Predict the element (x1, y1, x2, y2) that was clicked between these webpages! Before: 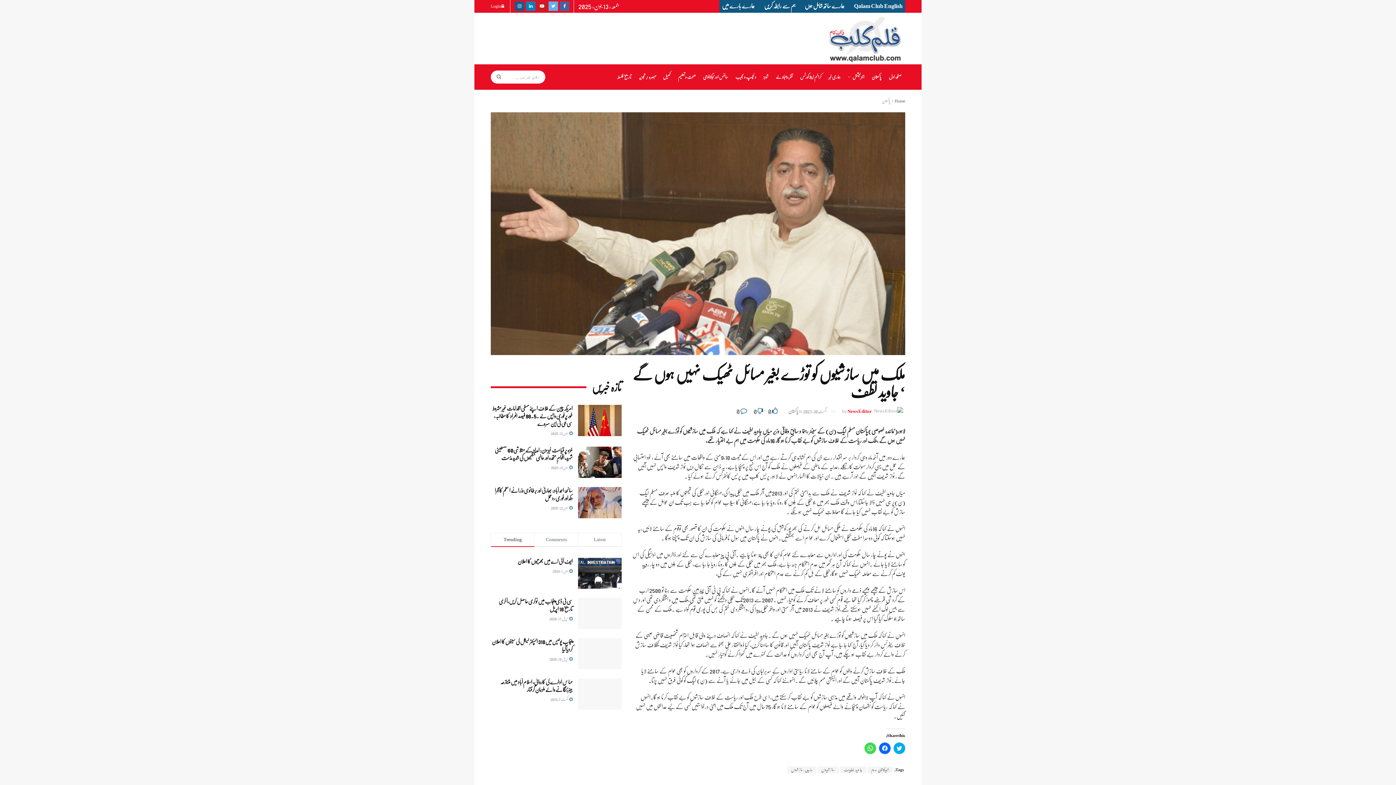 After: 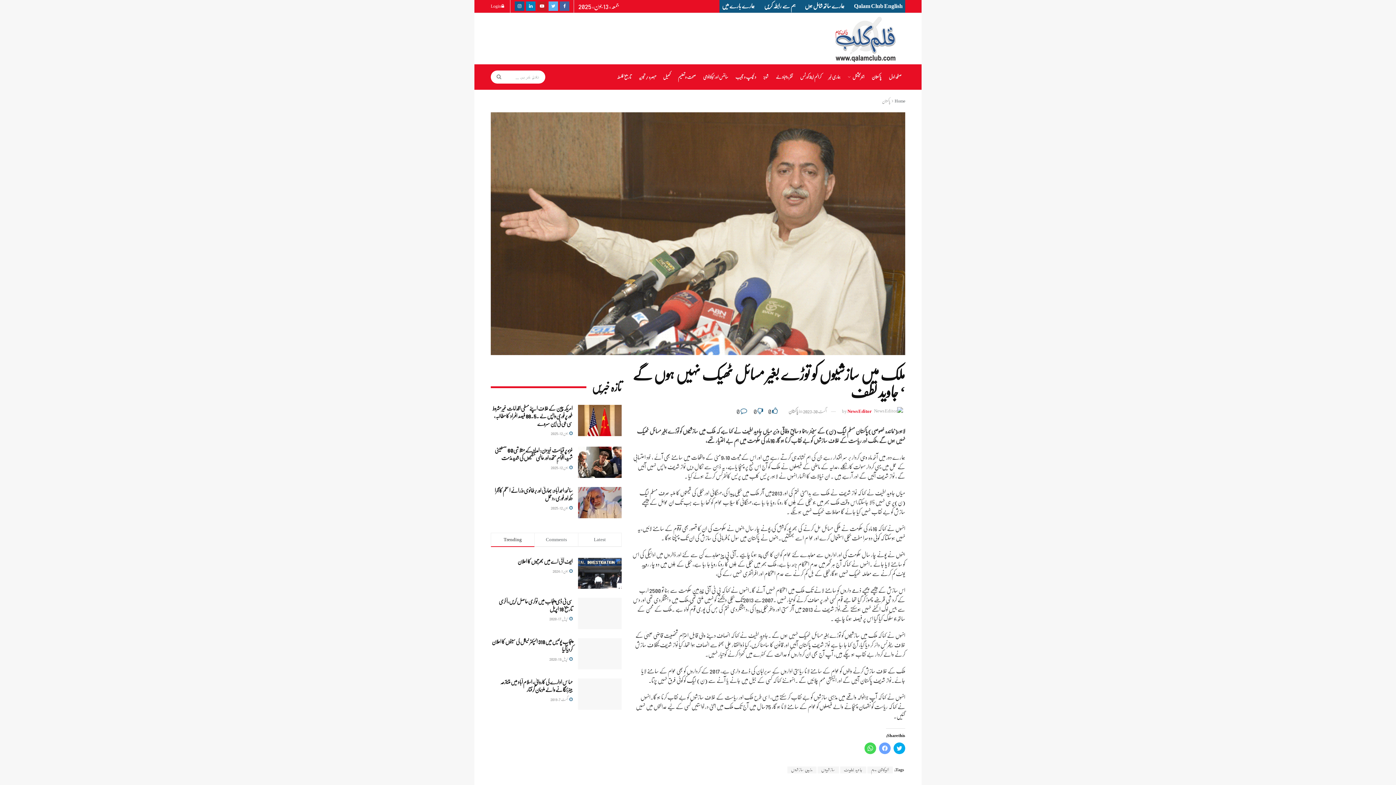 Action: label: Click to share on Facebook (Opens in new window) bbox: (879, 742, 890, 754)